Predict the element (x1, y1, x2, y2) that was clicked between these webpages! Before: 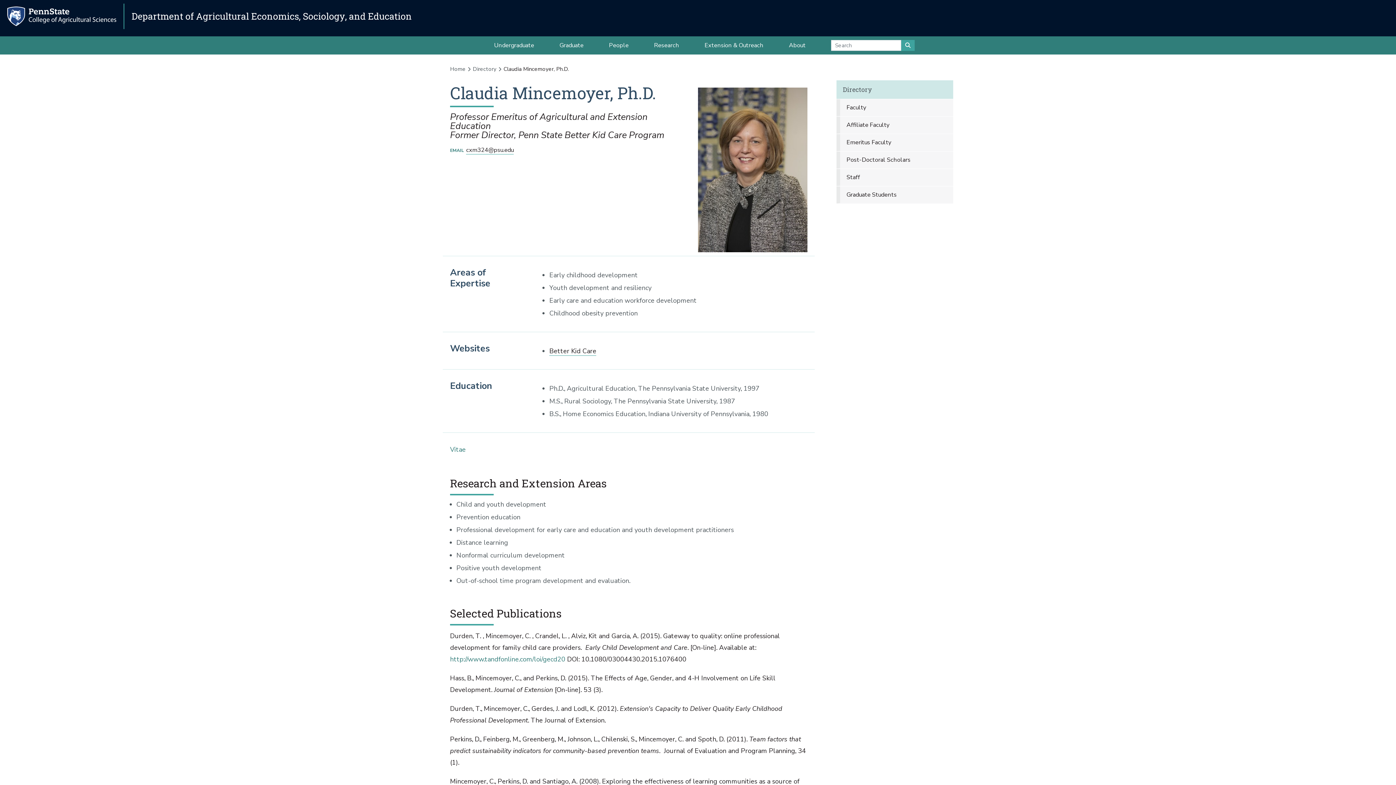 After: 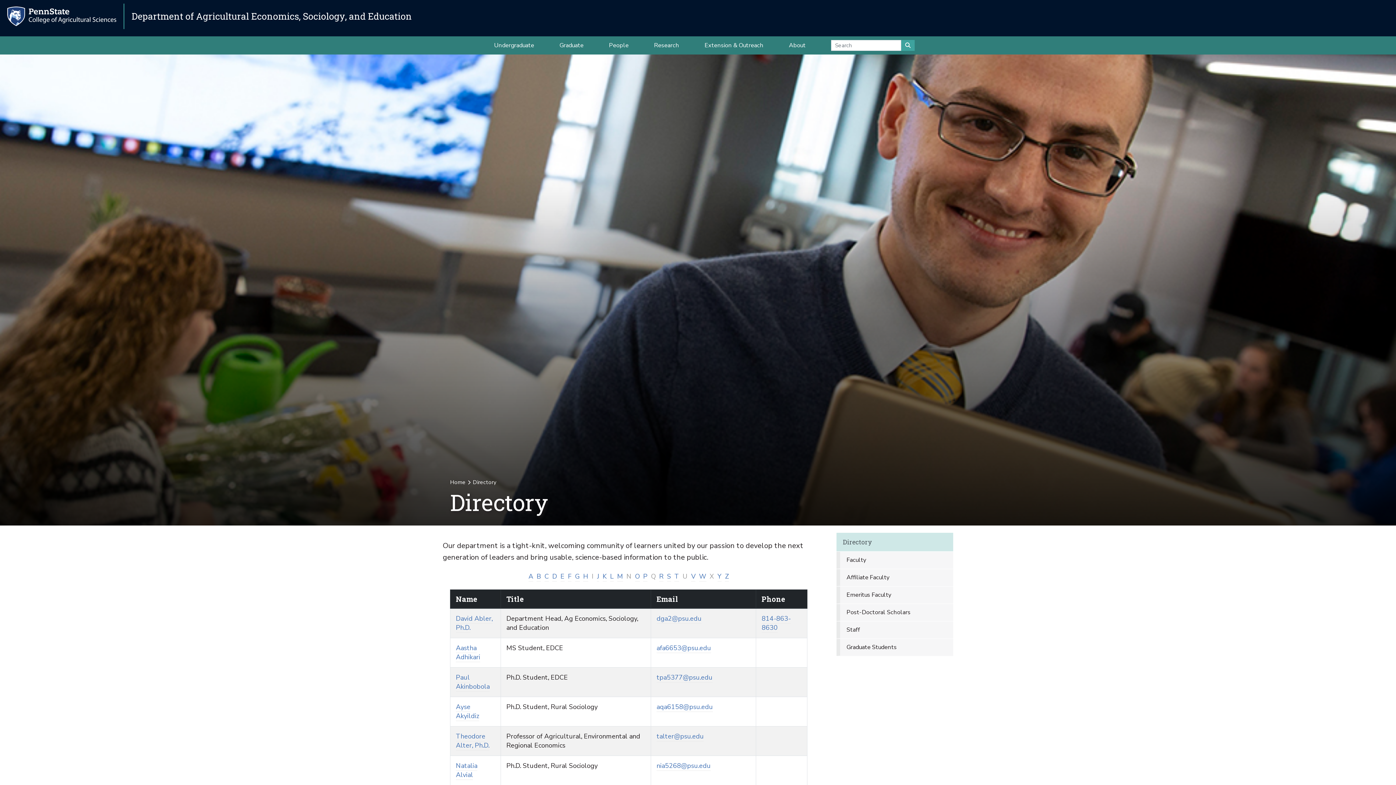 Action: label: Directory bbox: (472, 65, 499, 73)